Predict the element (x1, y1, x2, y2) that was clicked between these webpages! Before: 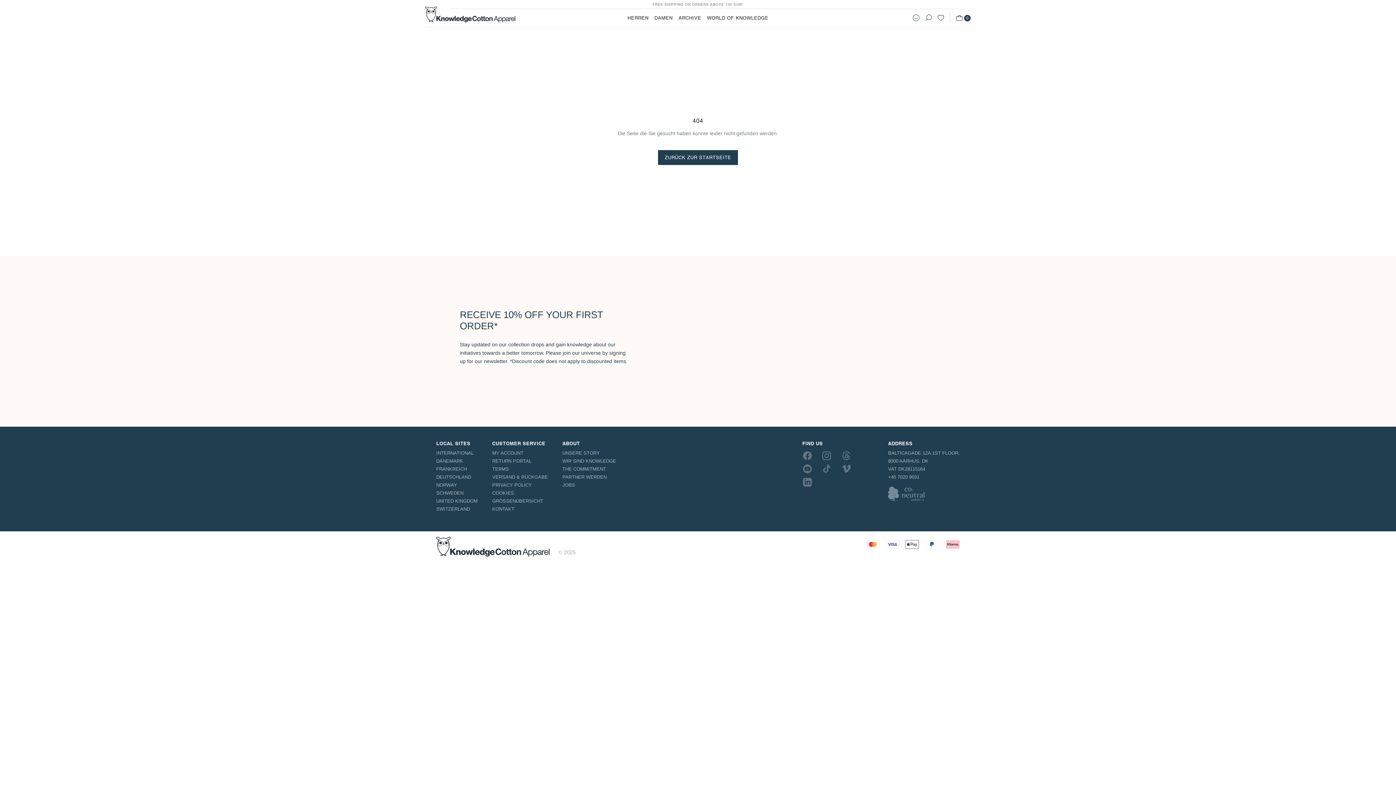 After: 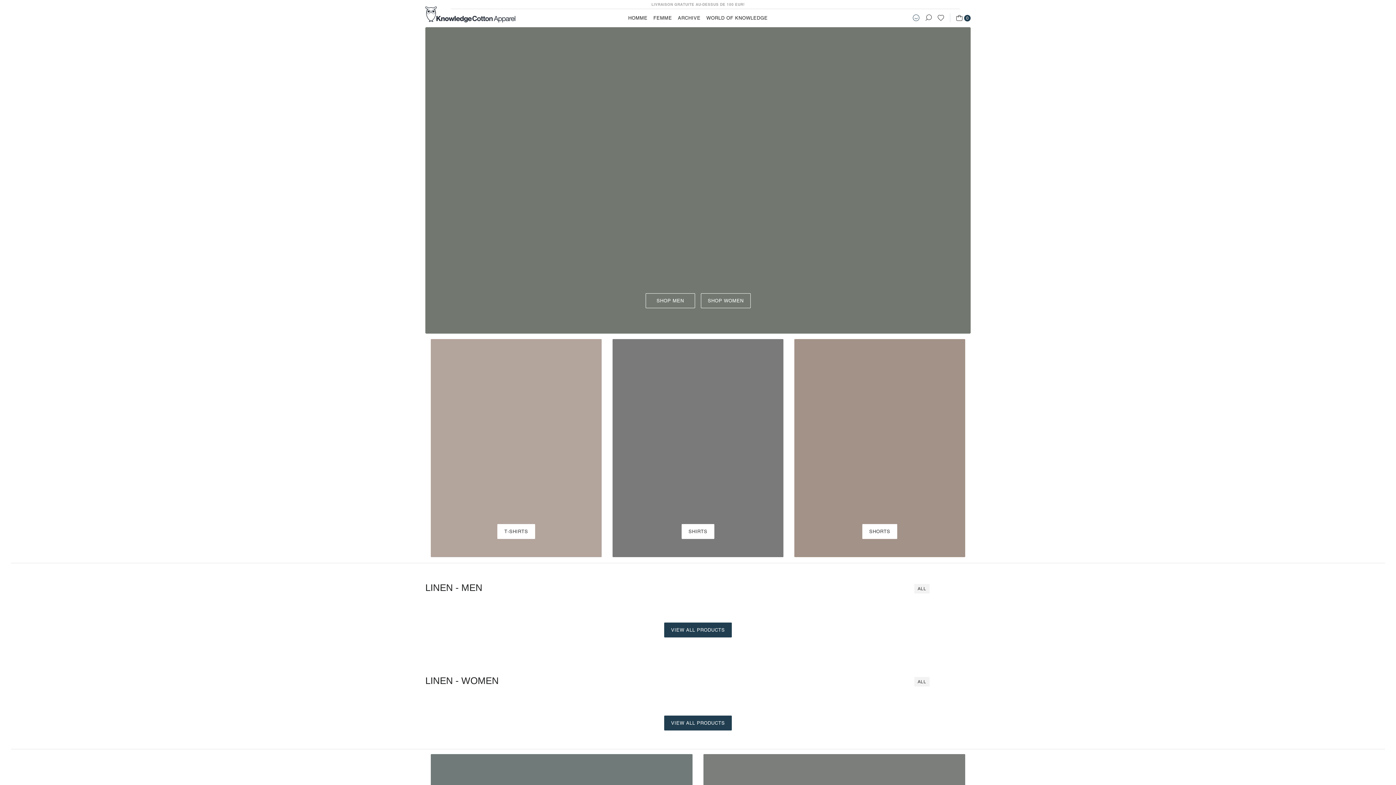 Action: bbox: (436, 465, 477, 473) label: FRANKREICH